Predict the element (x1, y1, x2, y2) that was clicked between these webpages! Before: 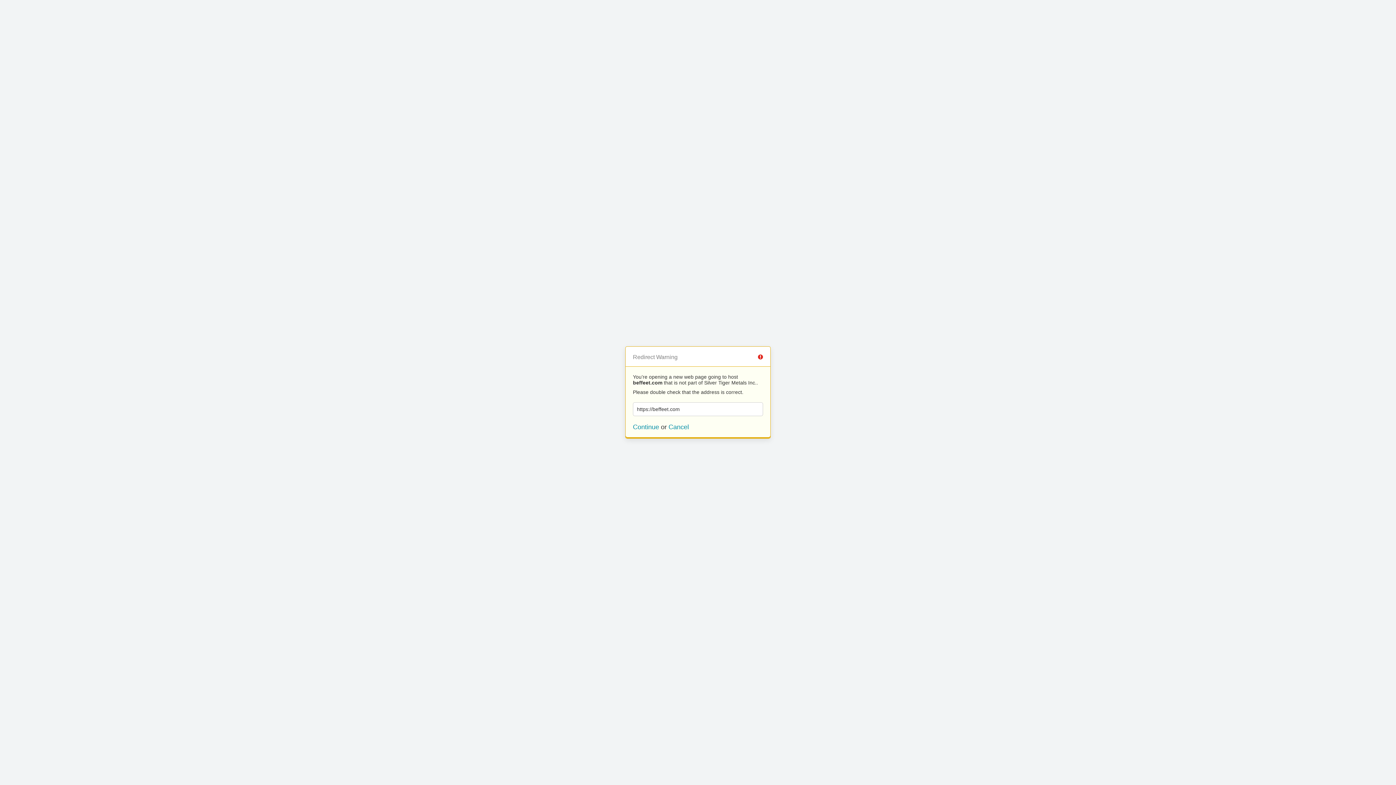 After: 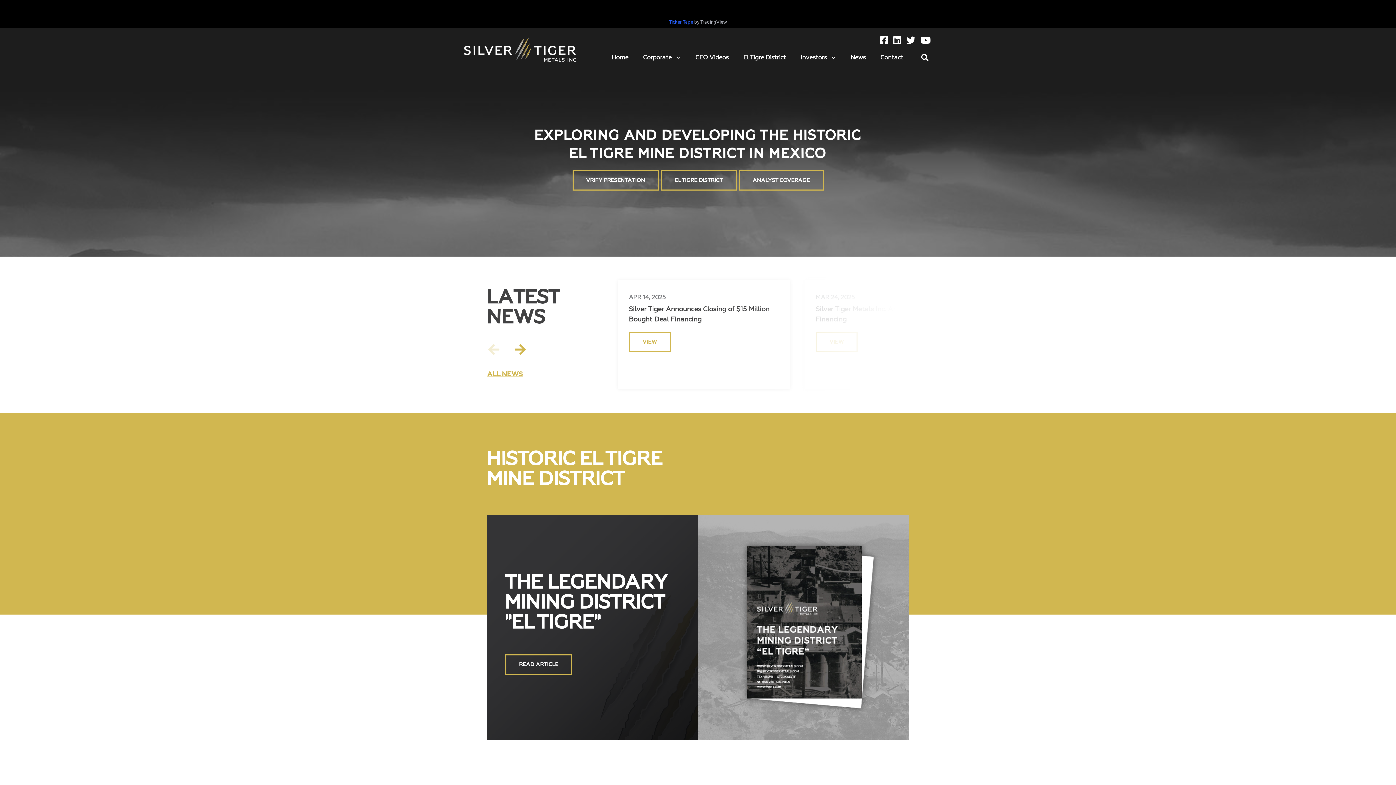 Action: bbox: (668, 423, 689, 430) label: Cancel